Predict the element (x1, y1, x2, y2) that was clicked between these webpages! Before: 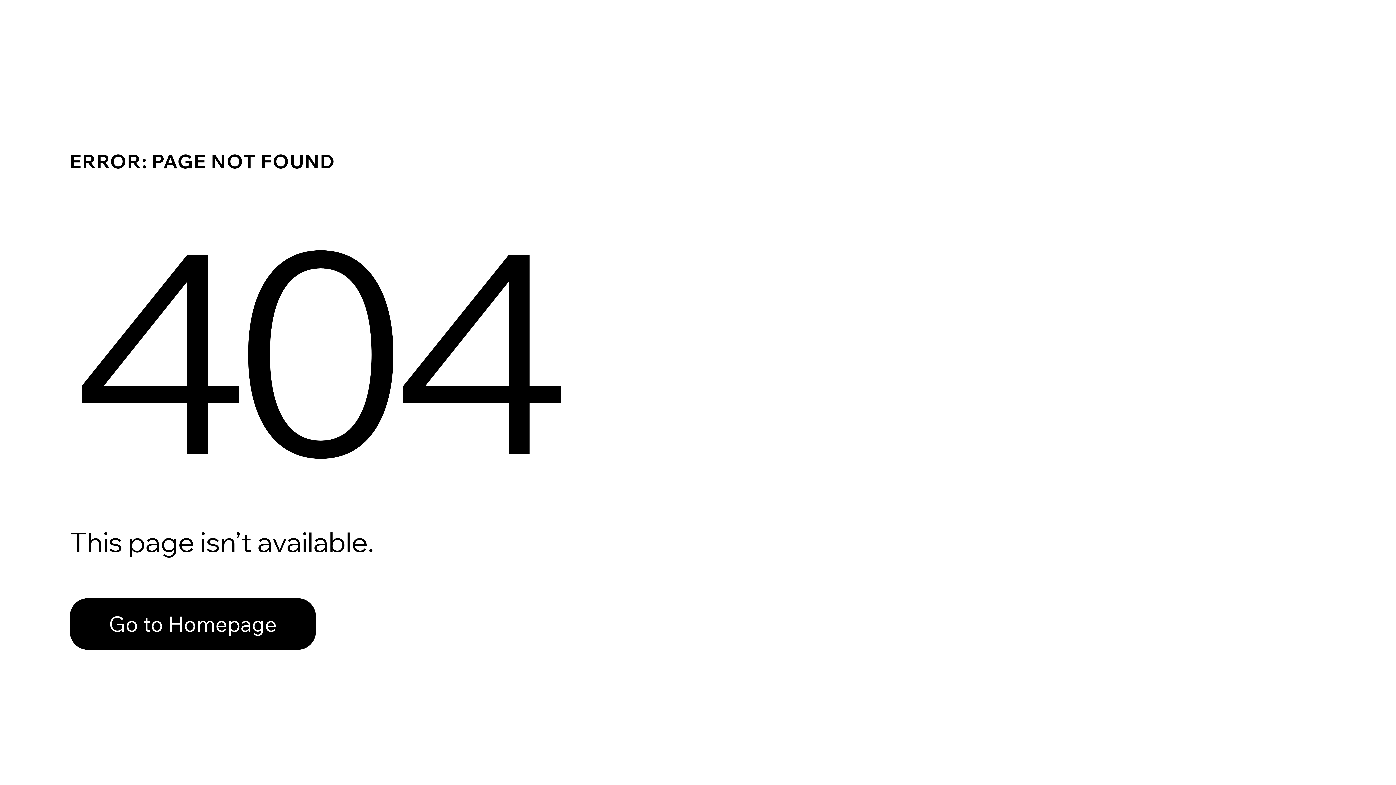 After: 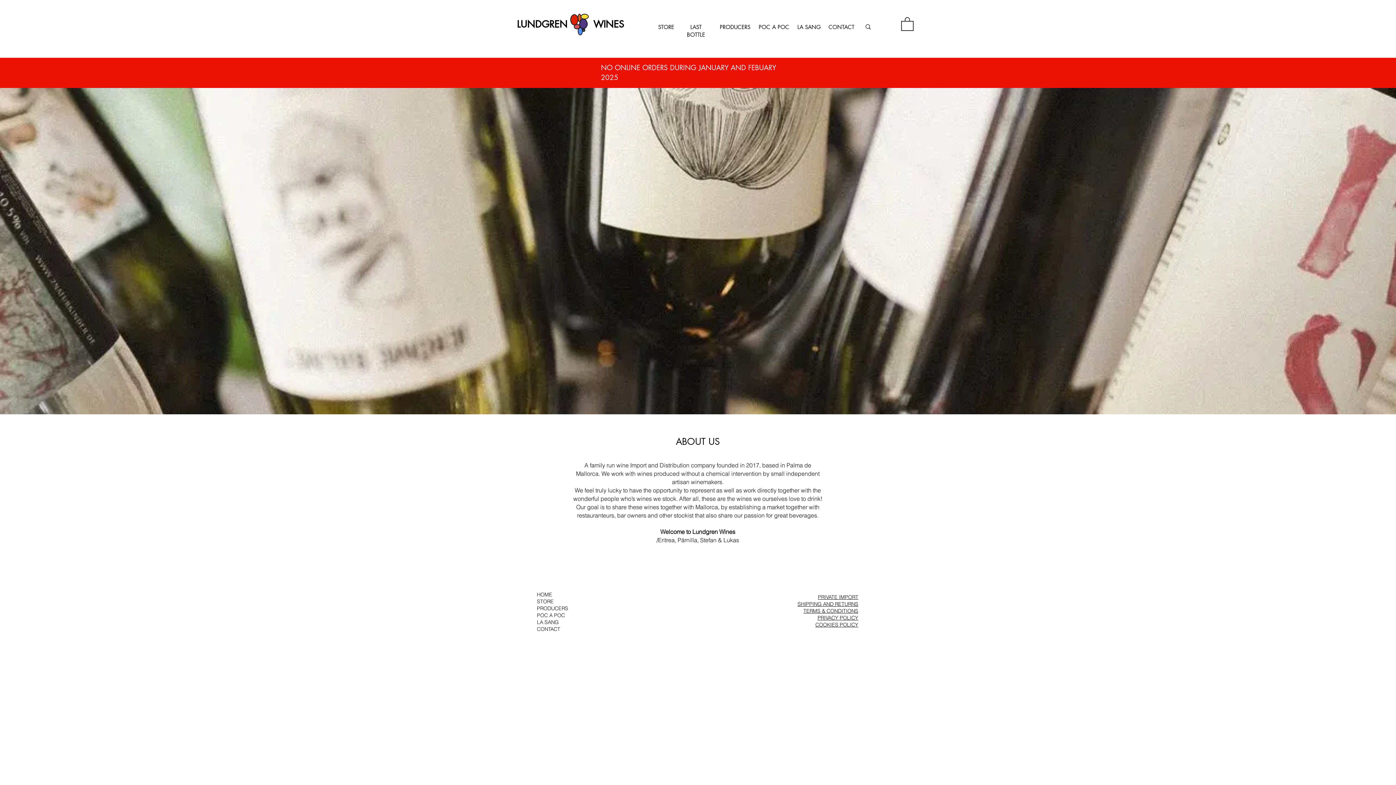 Action: label: Go to Homepage bbox: (69, 598, 316, 650)